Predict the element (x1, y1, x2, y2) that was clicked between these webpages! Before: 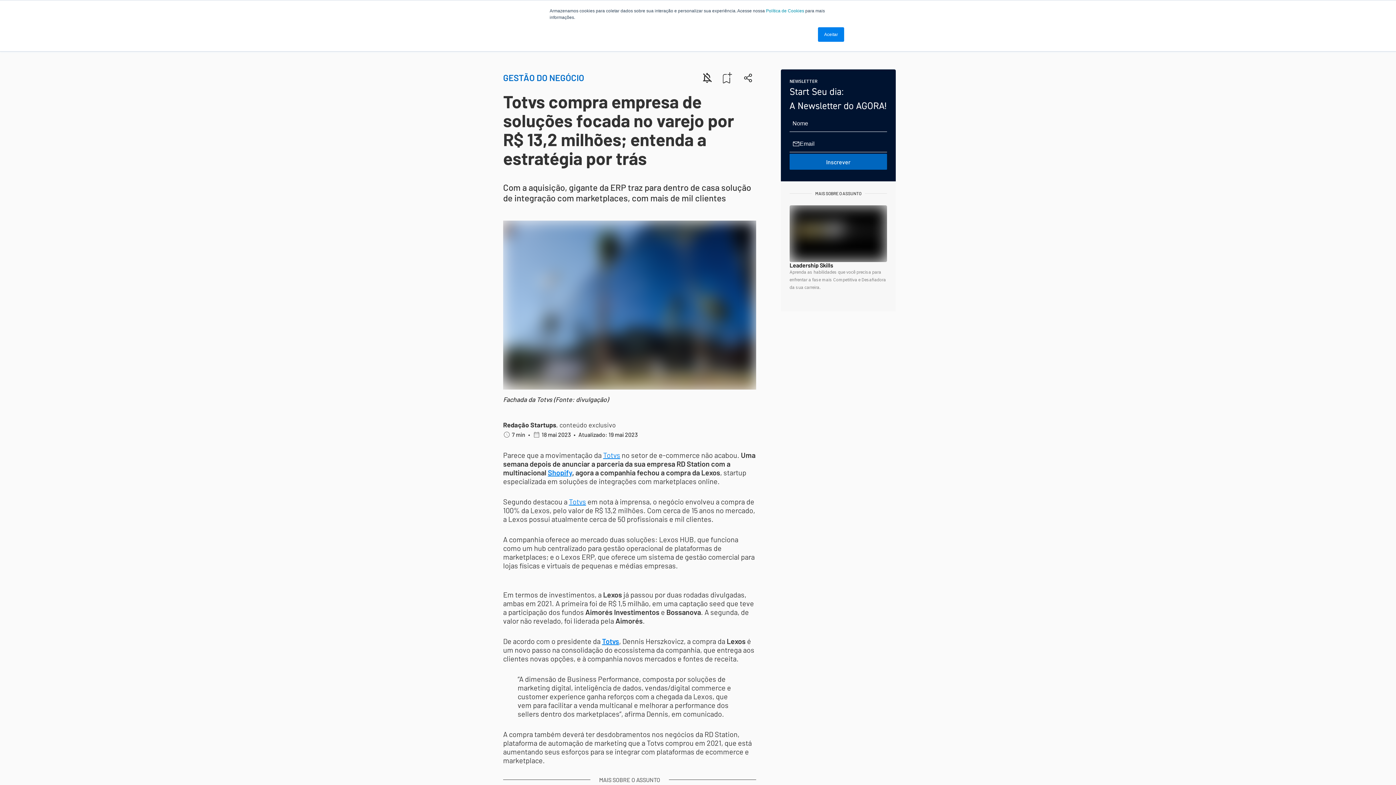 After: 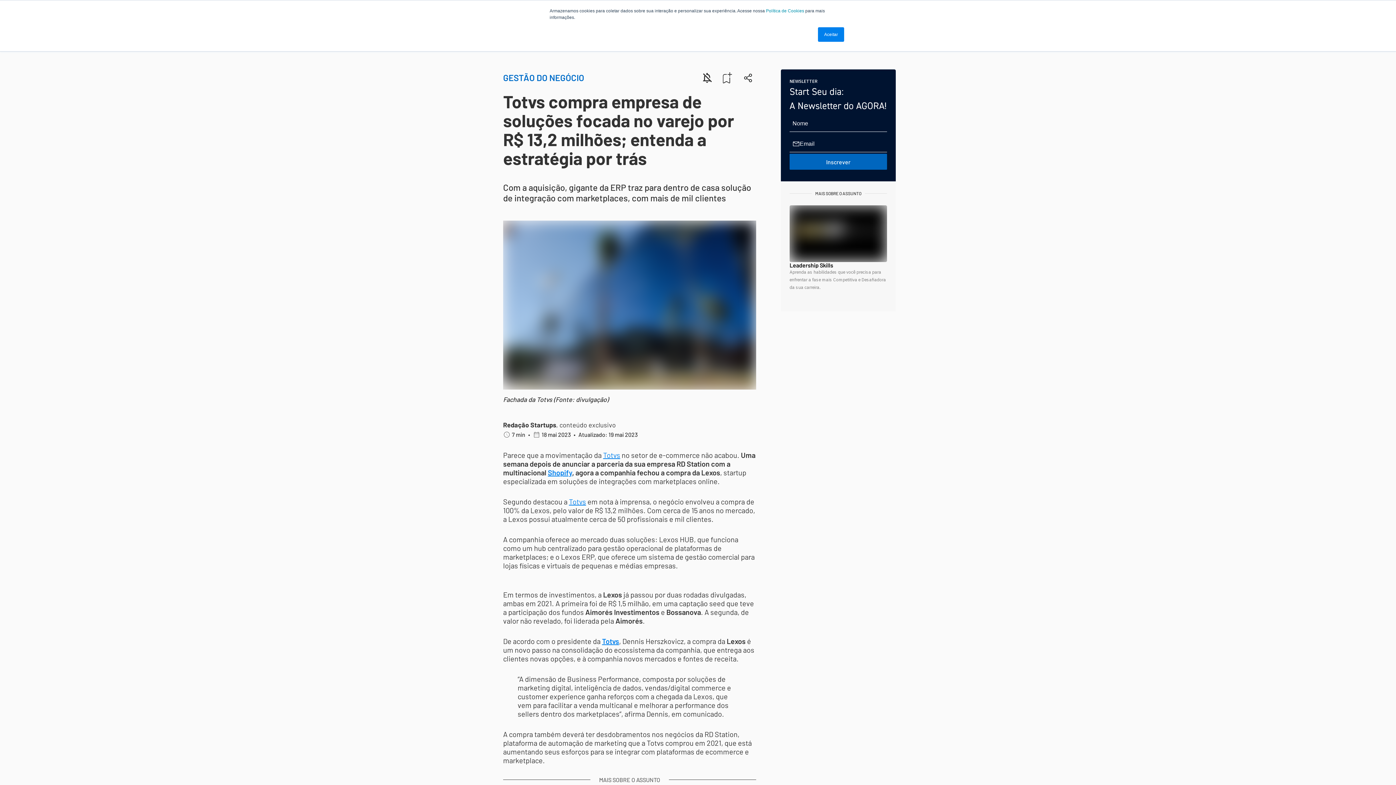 Action: bbox: (789, 205, 887, 291) label: Leadership Skills
Aprenda as habilidades que você precisa para enfrentar a fase mais Competitiva e Desafiadora da sua carreira.